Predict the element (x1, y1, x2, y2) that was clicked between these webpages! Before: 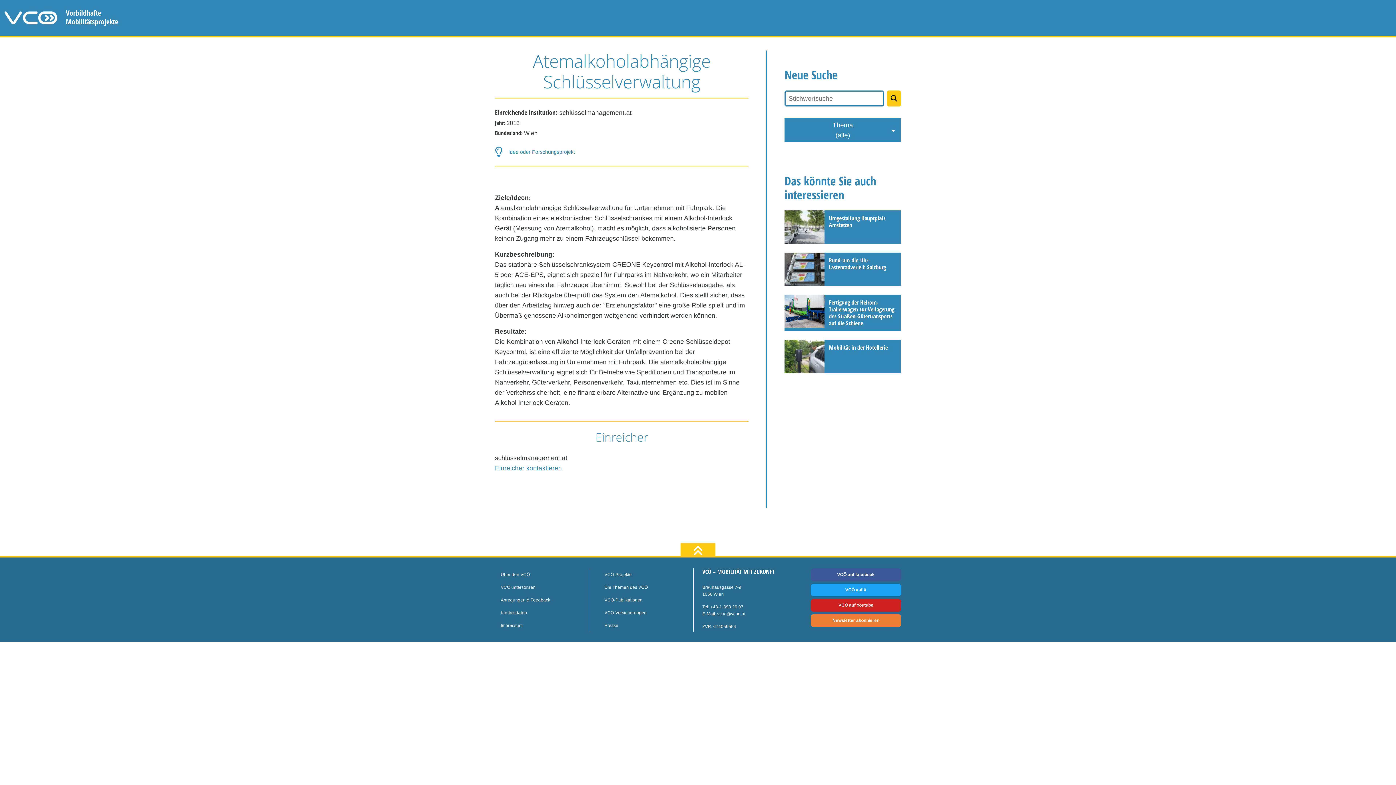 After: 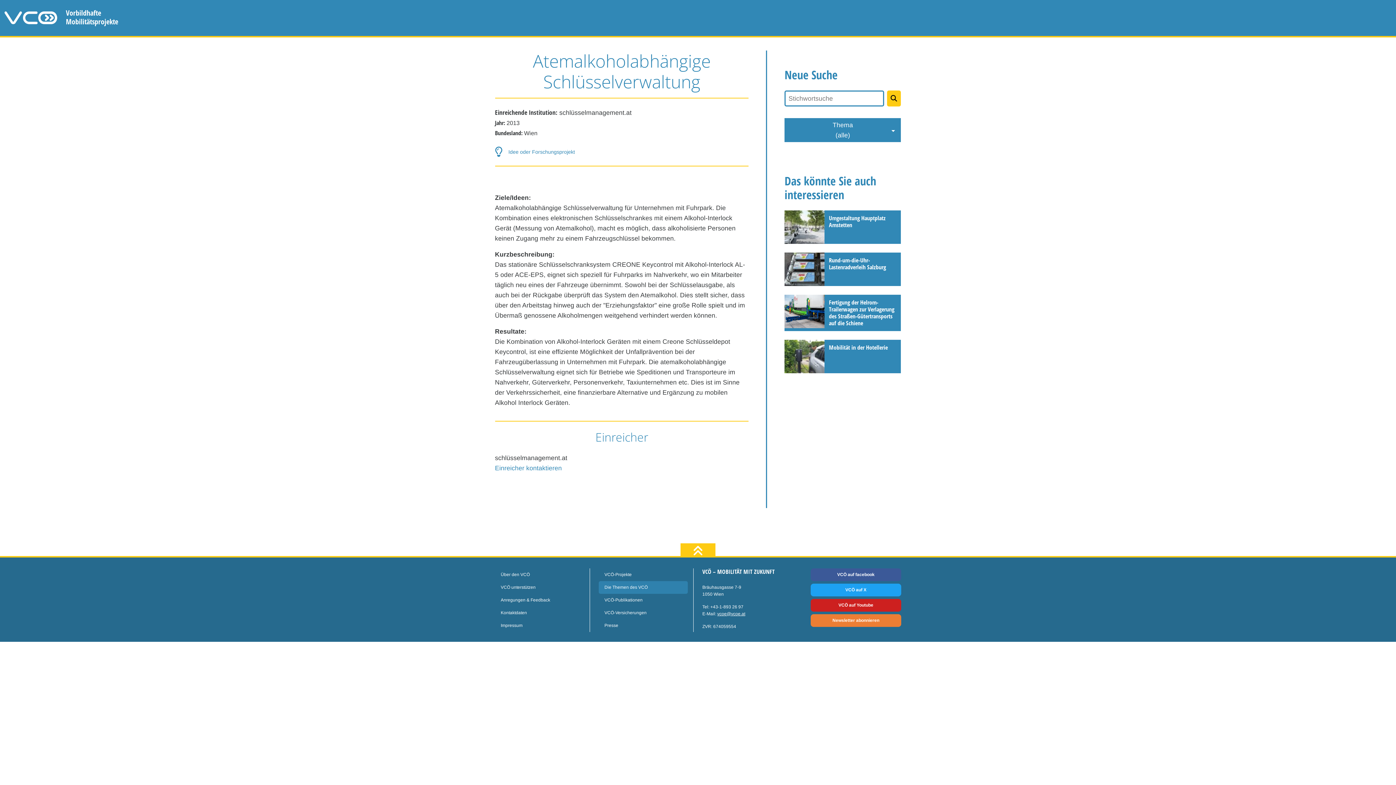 Action: label: Die Themen des VCÖ bbox: (598, 581, 693, 594)